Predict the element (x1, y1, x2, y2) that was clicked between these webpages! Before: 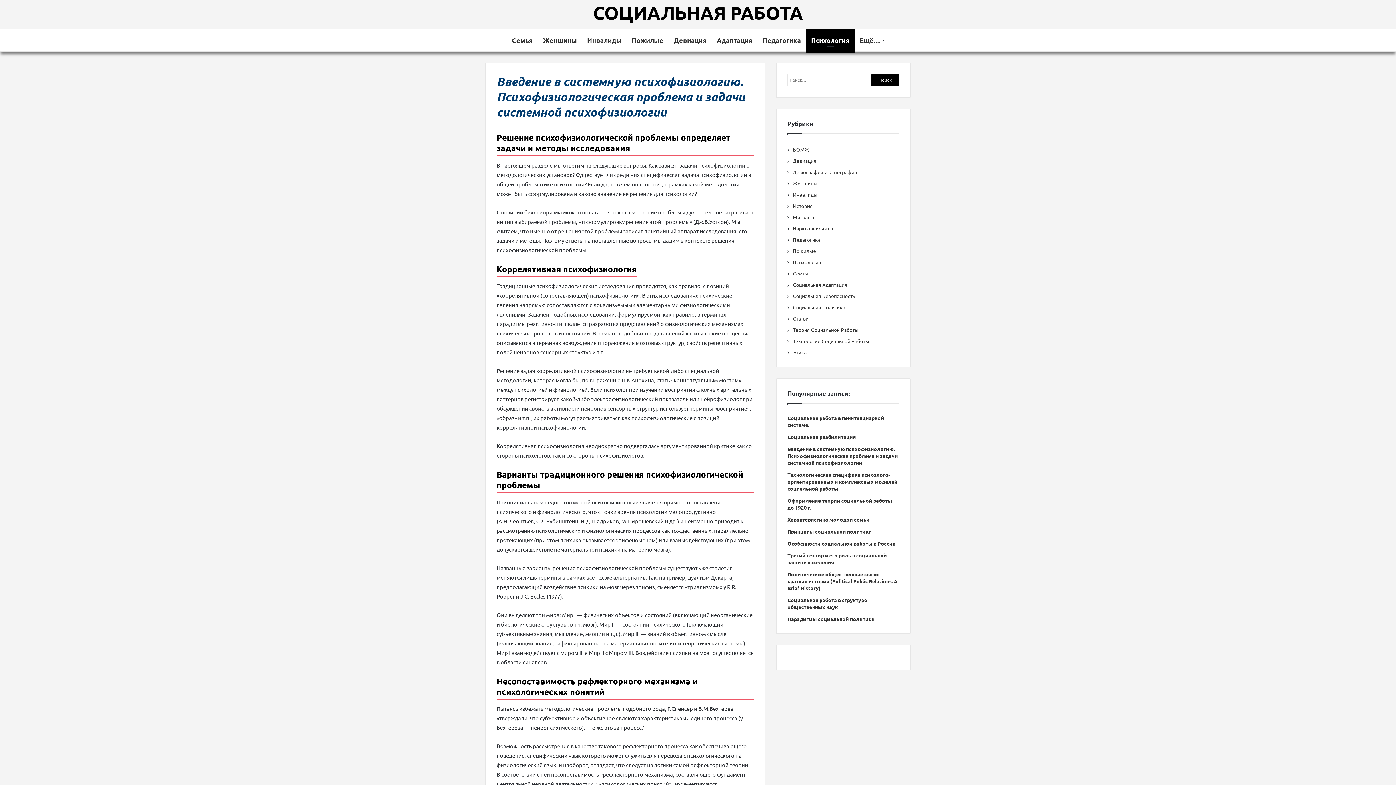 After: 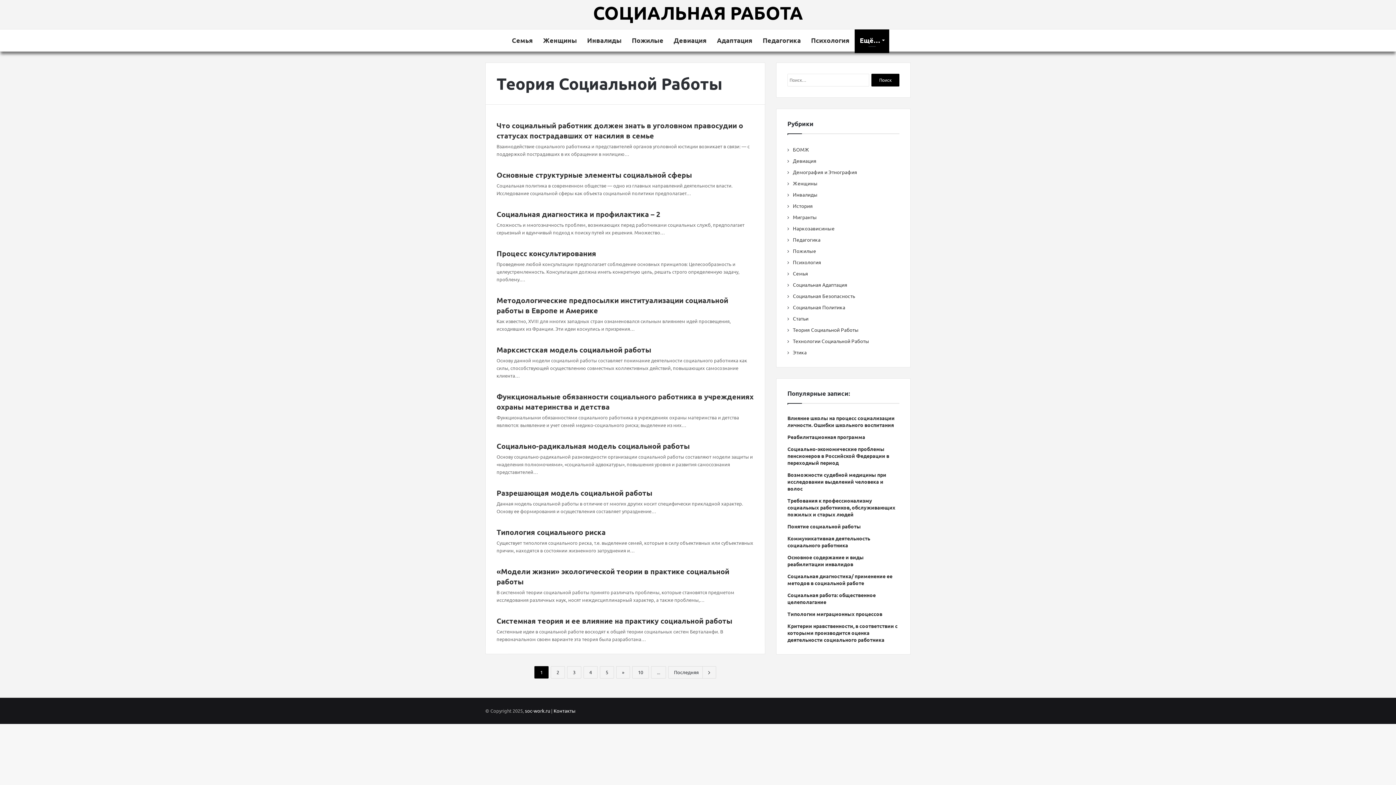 Action: bbox: (787, 325, 858, 333) label: Теория Социальной Работы